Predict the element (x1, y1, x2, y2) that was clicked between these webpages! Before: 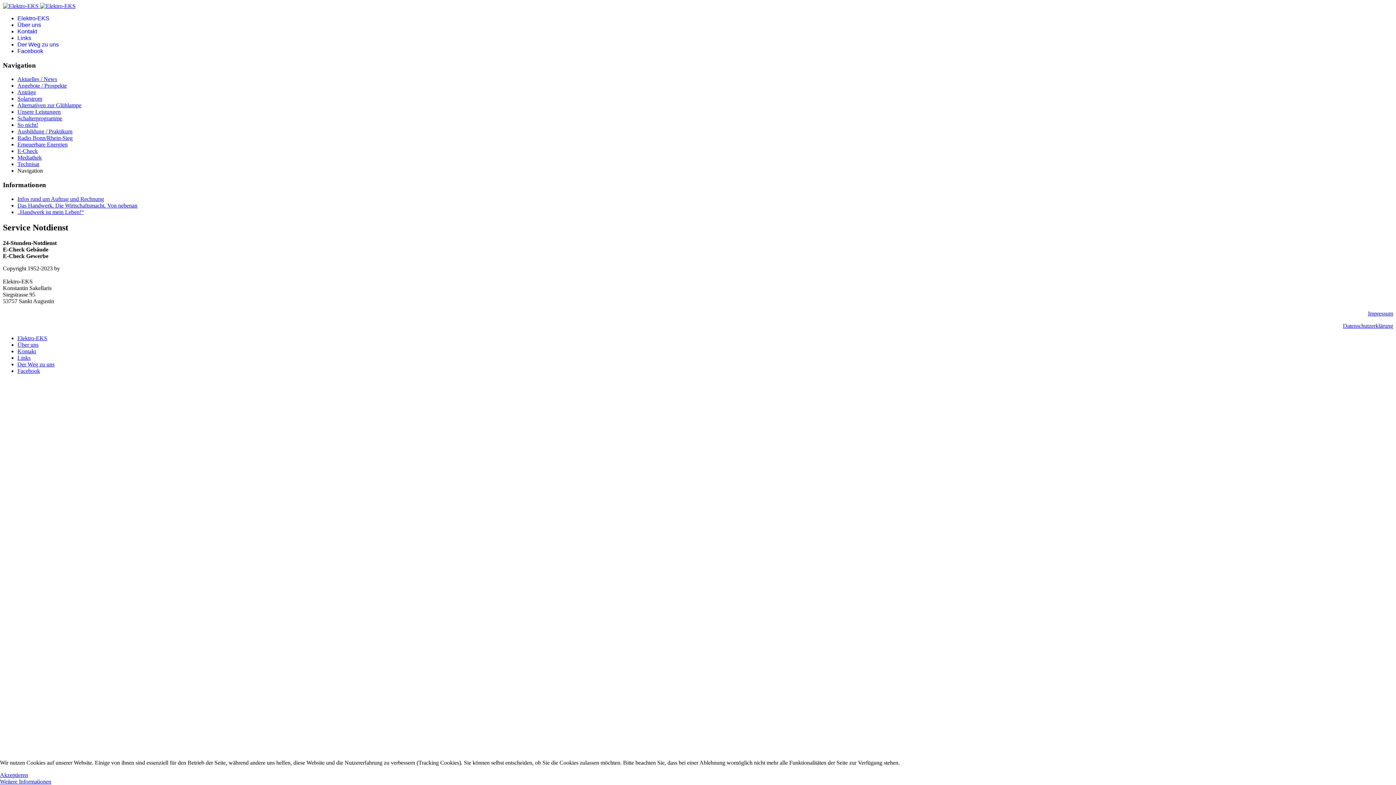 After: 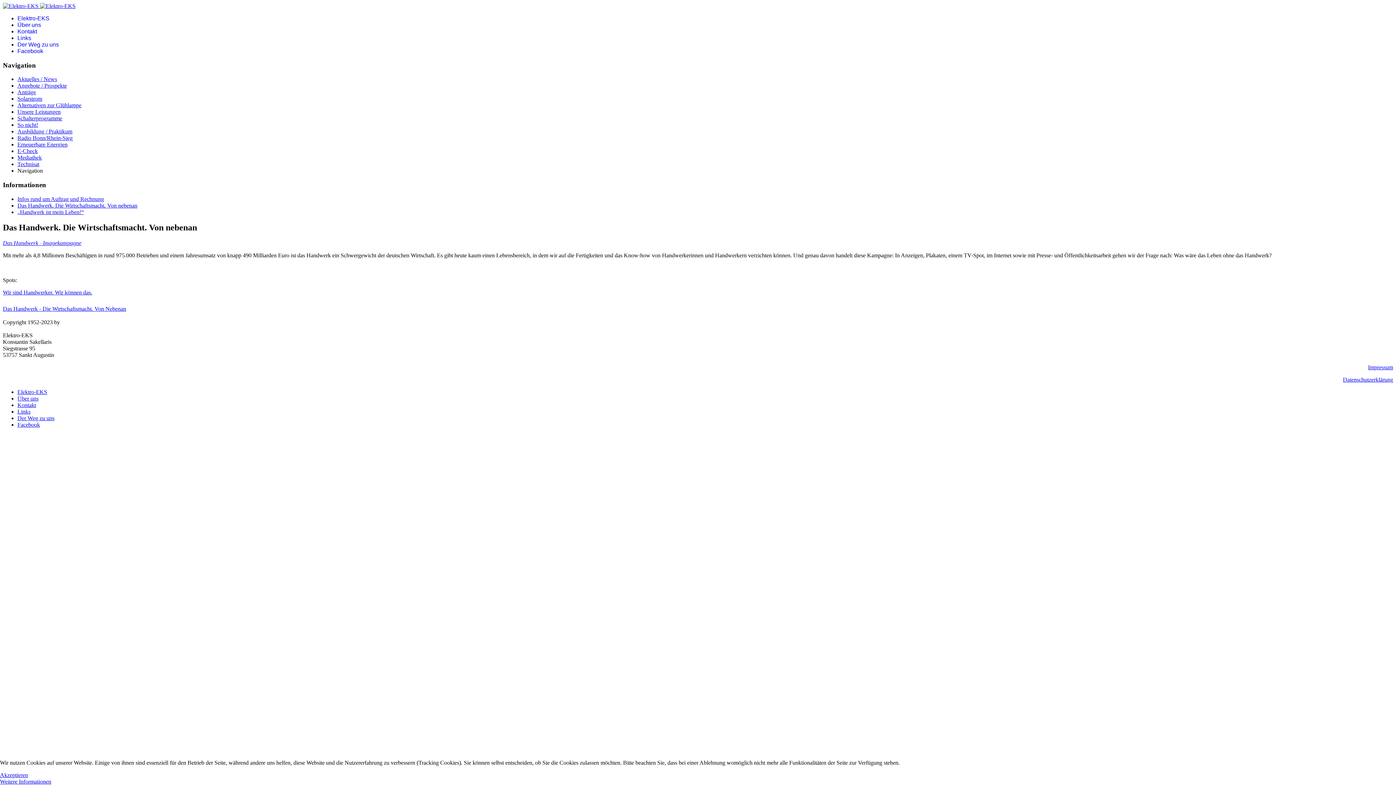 Action: label: Das Handwerk. Die Wirtschaftsmacht. Von nebenan bbox: (17, 202, 137, 208)